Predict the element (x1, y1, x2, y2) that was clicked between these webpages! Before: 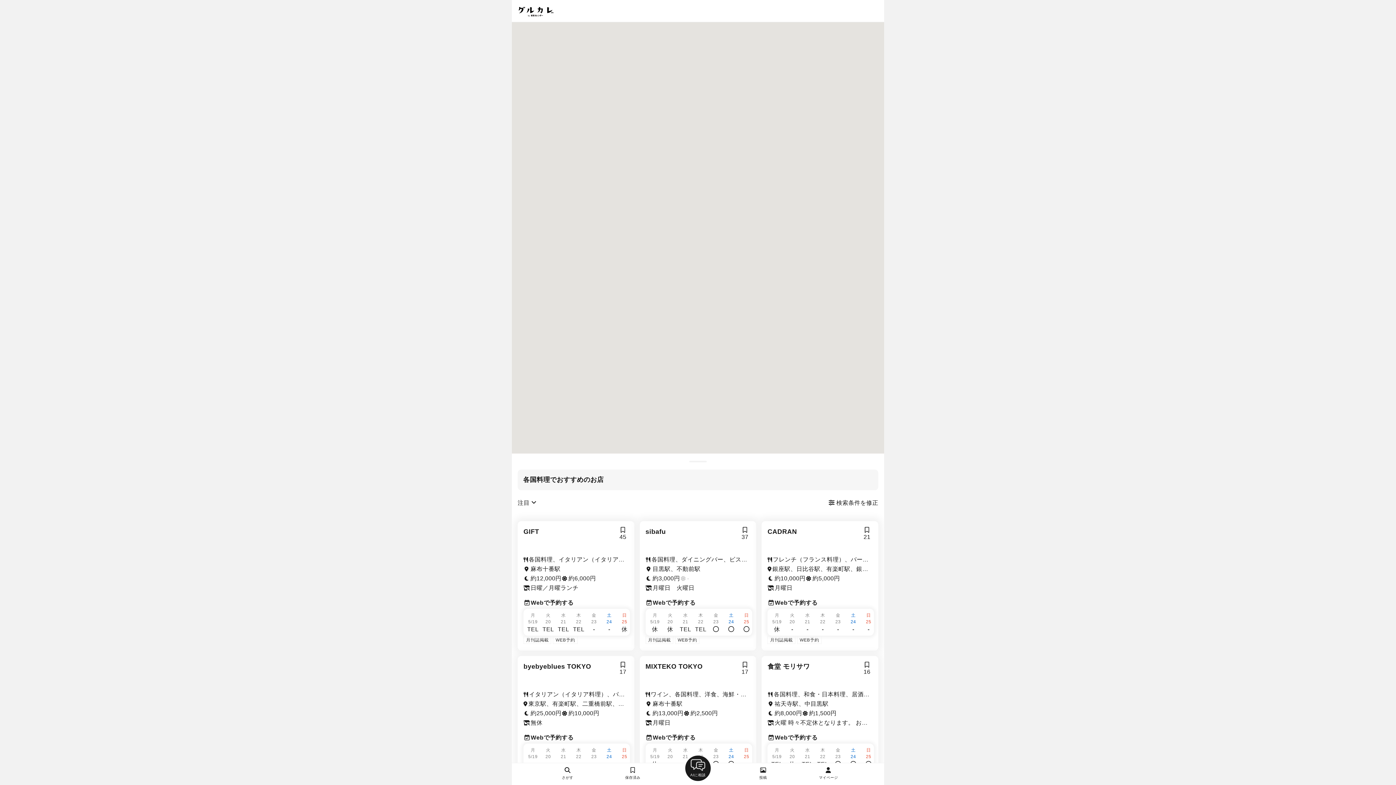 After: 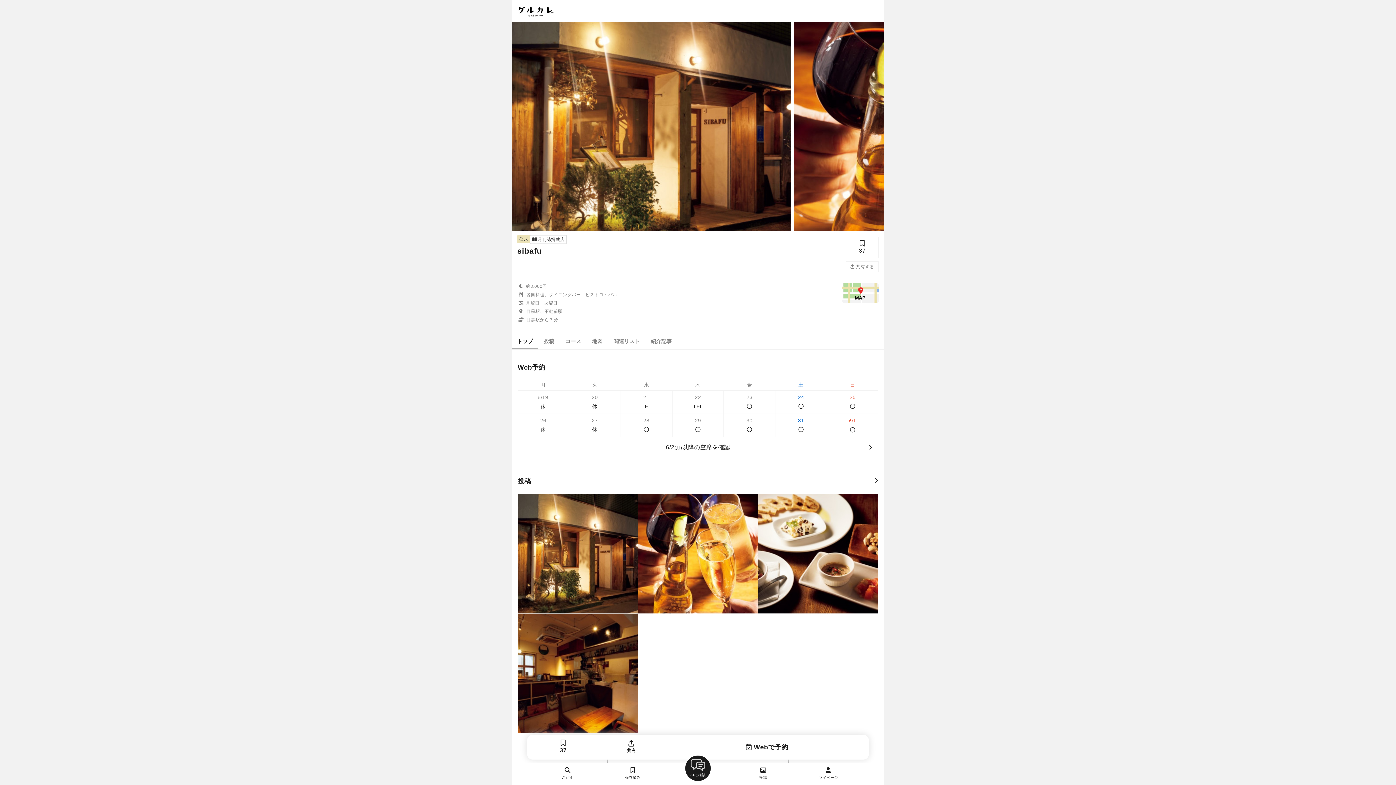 Action: label: 各国料理、ダイニングバー、ビストロ・バル

目黒駅、不動前駅

約3,000円

-

月曜日　火曜日 bbox: (645, 555, 750, 593)